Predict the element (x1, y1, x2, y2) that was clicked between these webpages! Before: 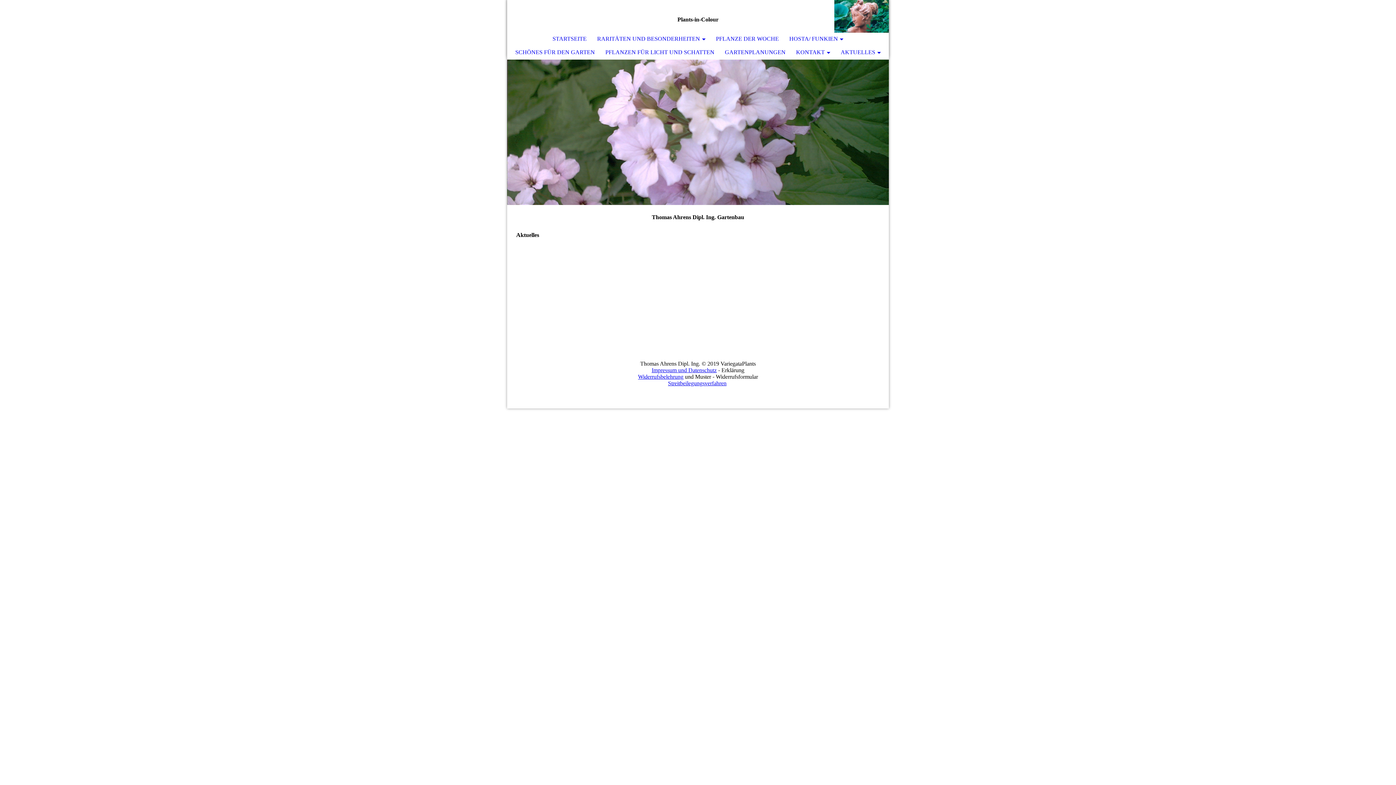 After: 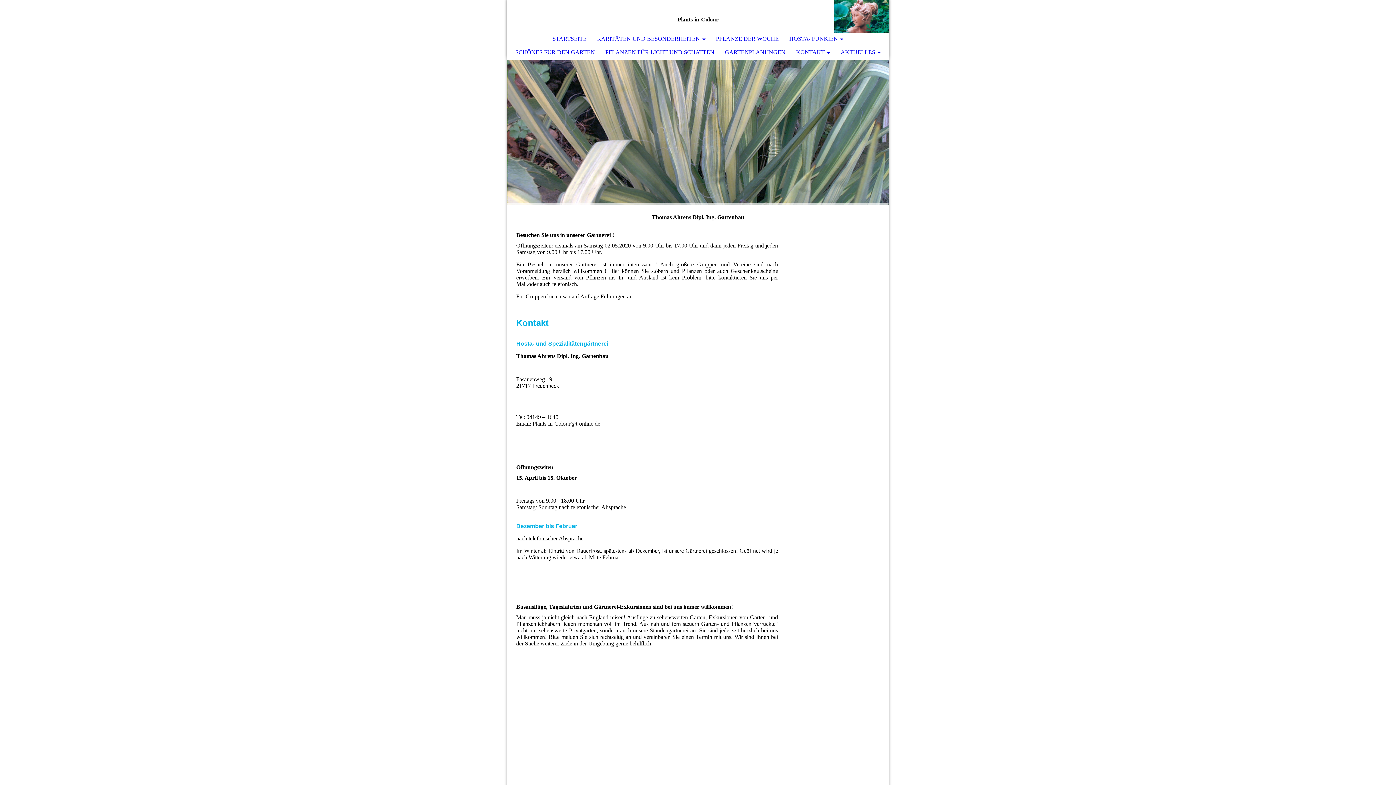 Action: label: KONTAKT bbox: (791, 46, 835, 58)